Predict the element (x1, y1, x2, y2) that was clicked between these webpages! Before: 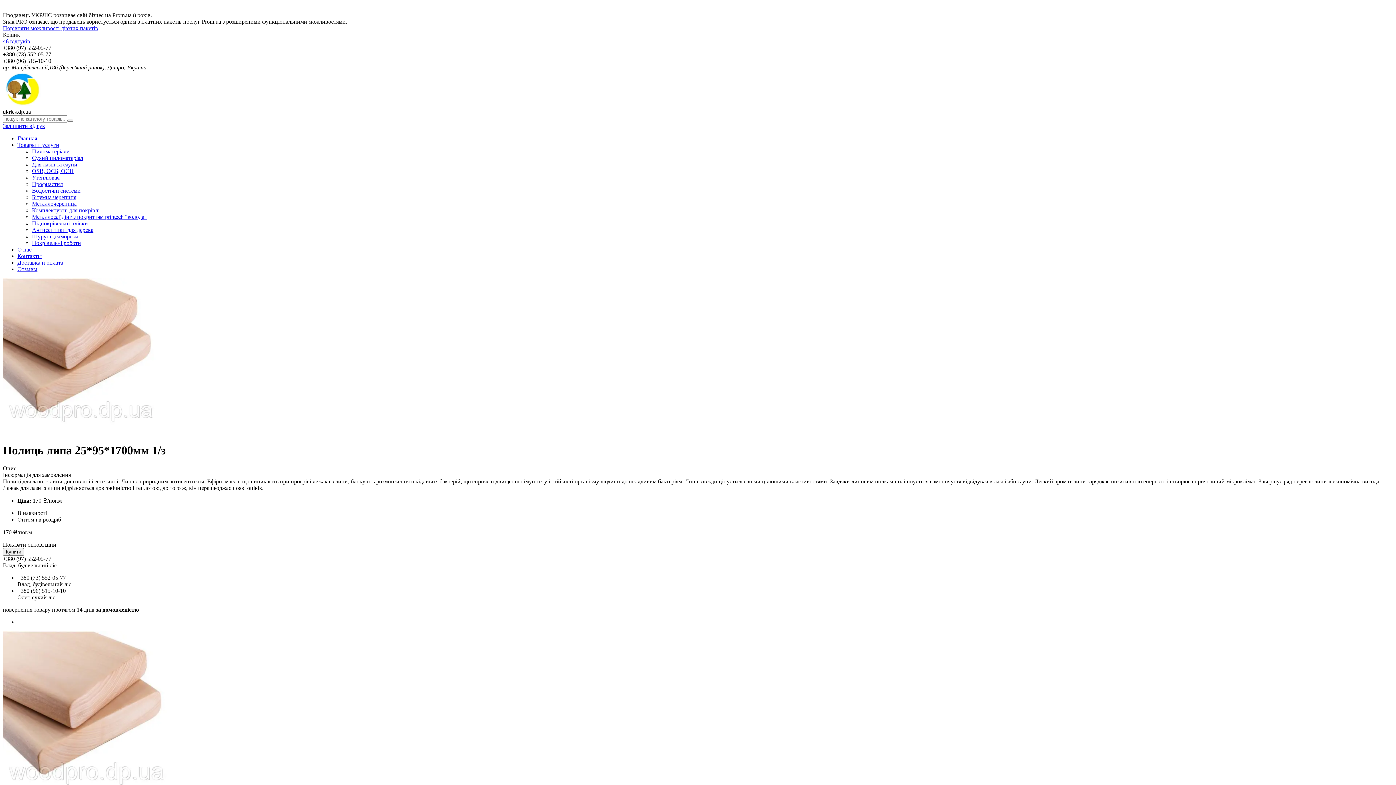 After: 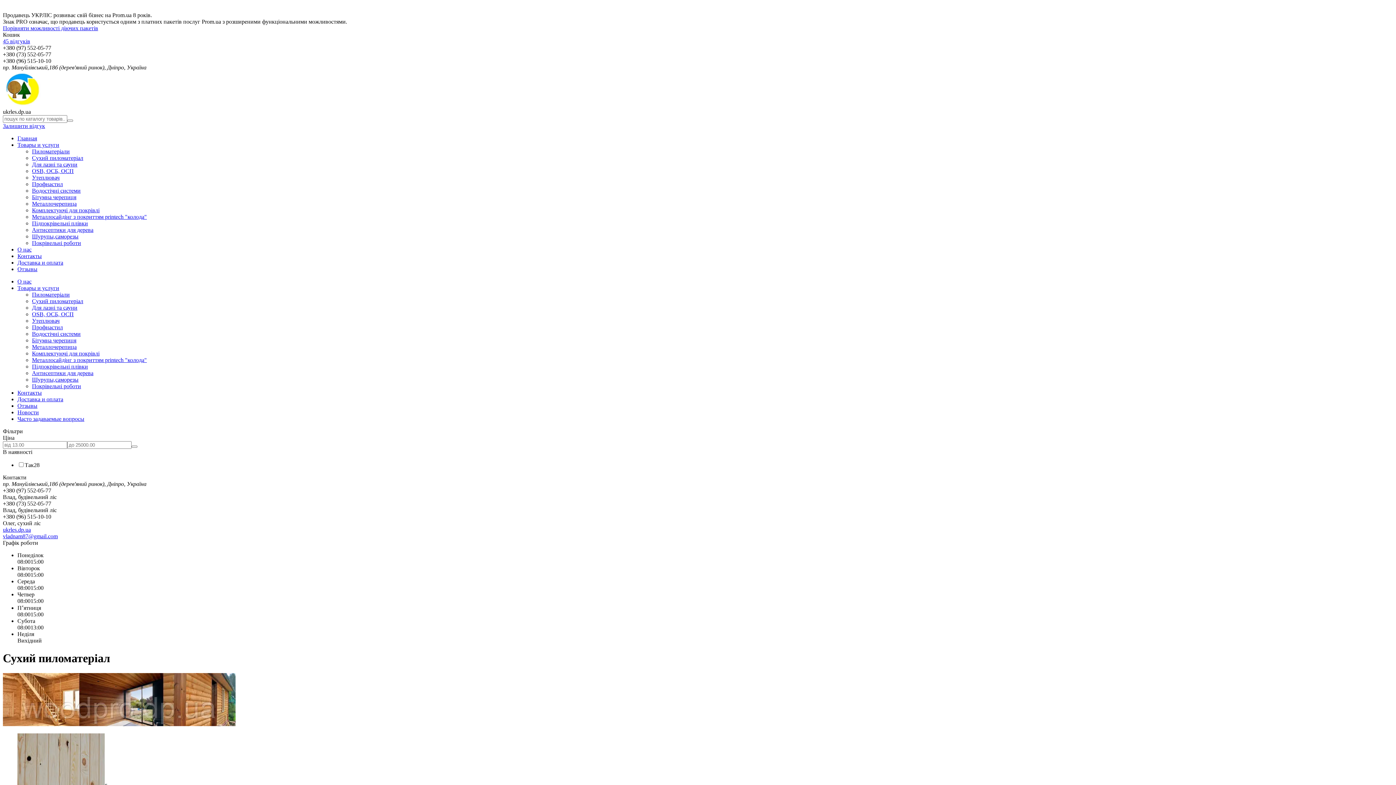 Action: bbox: (32, 154, 83, 161) label: Сухий пиломатеріал